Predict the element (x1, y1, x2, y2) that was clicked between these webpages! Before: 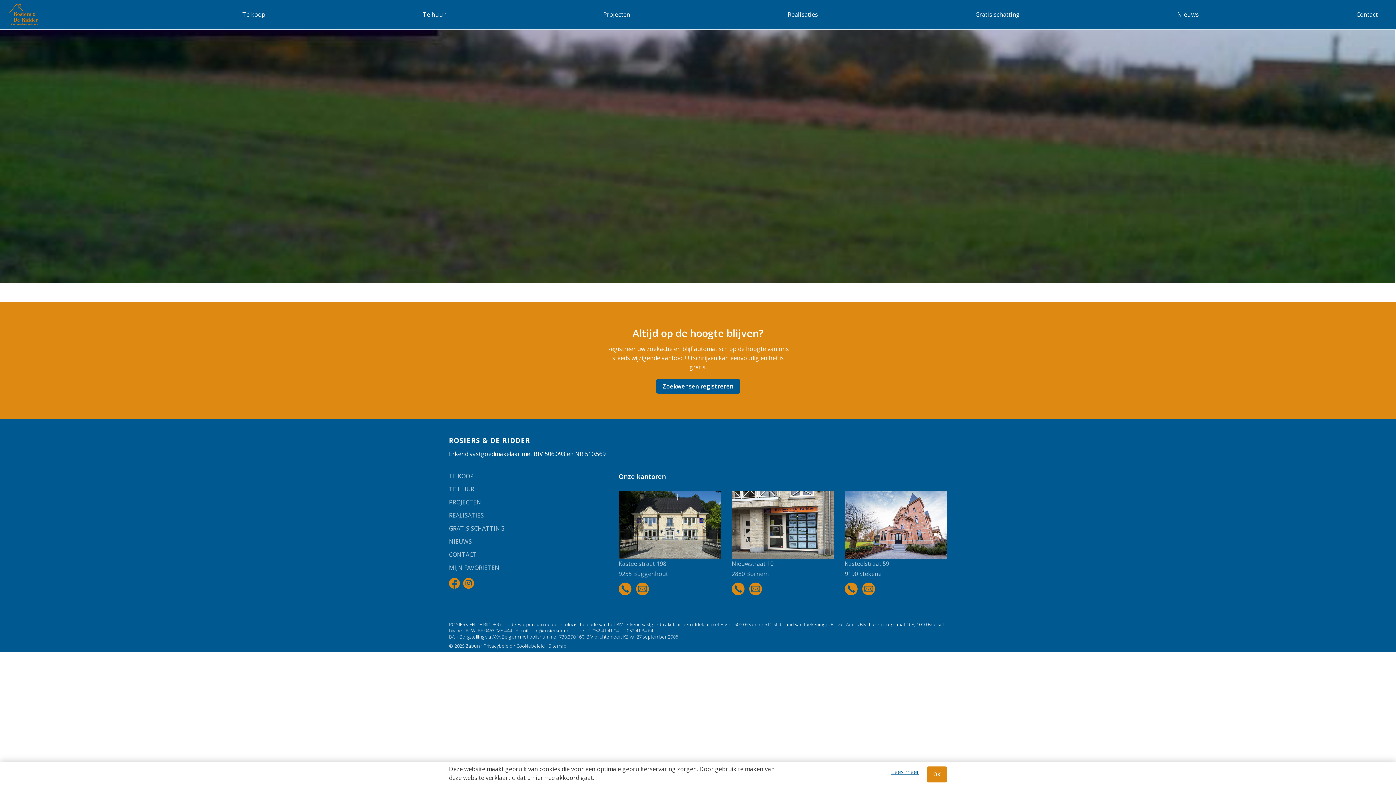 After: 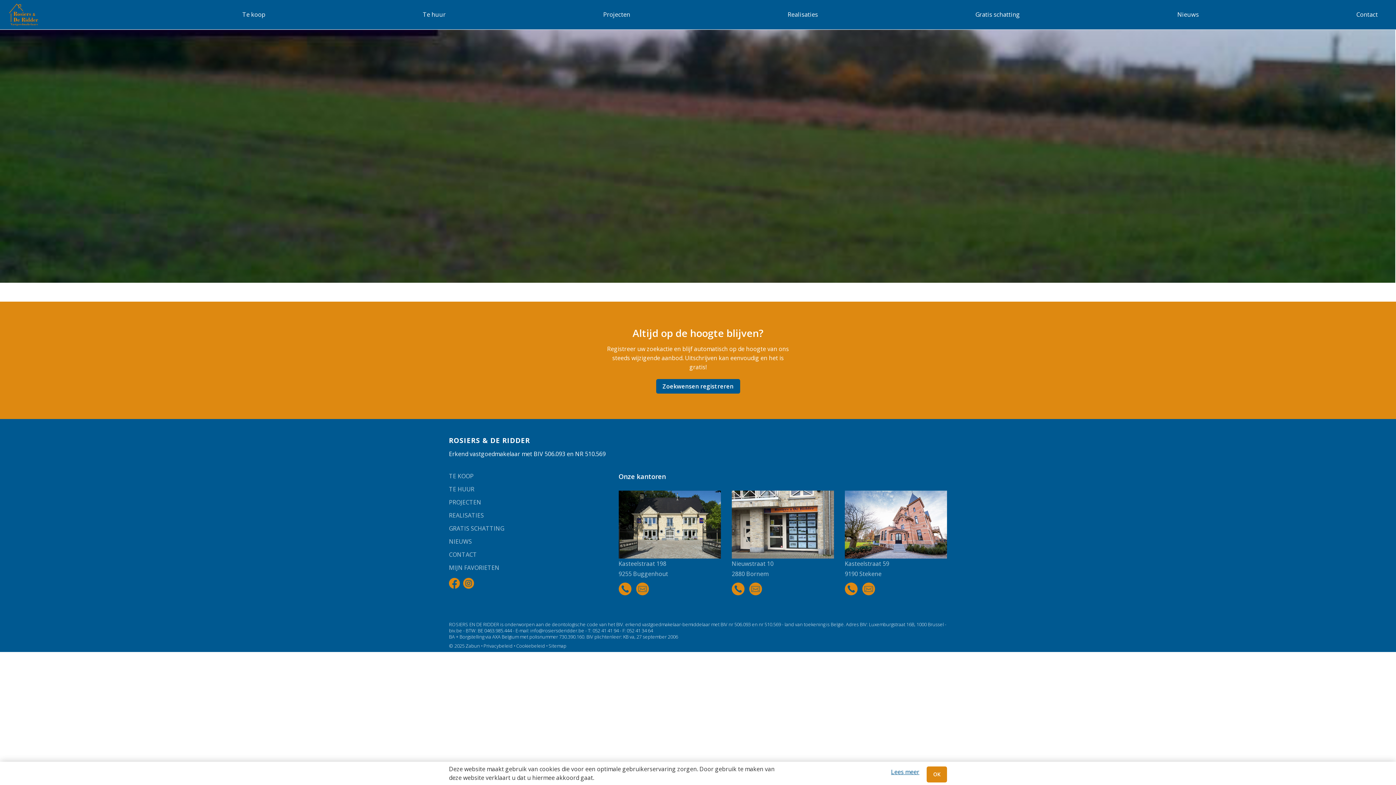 Action: label: • Privacybeleid bbox: (481, 643, 512, 649)